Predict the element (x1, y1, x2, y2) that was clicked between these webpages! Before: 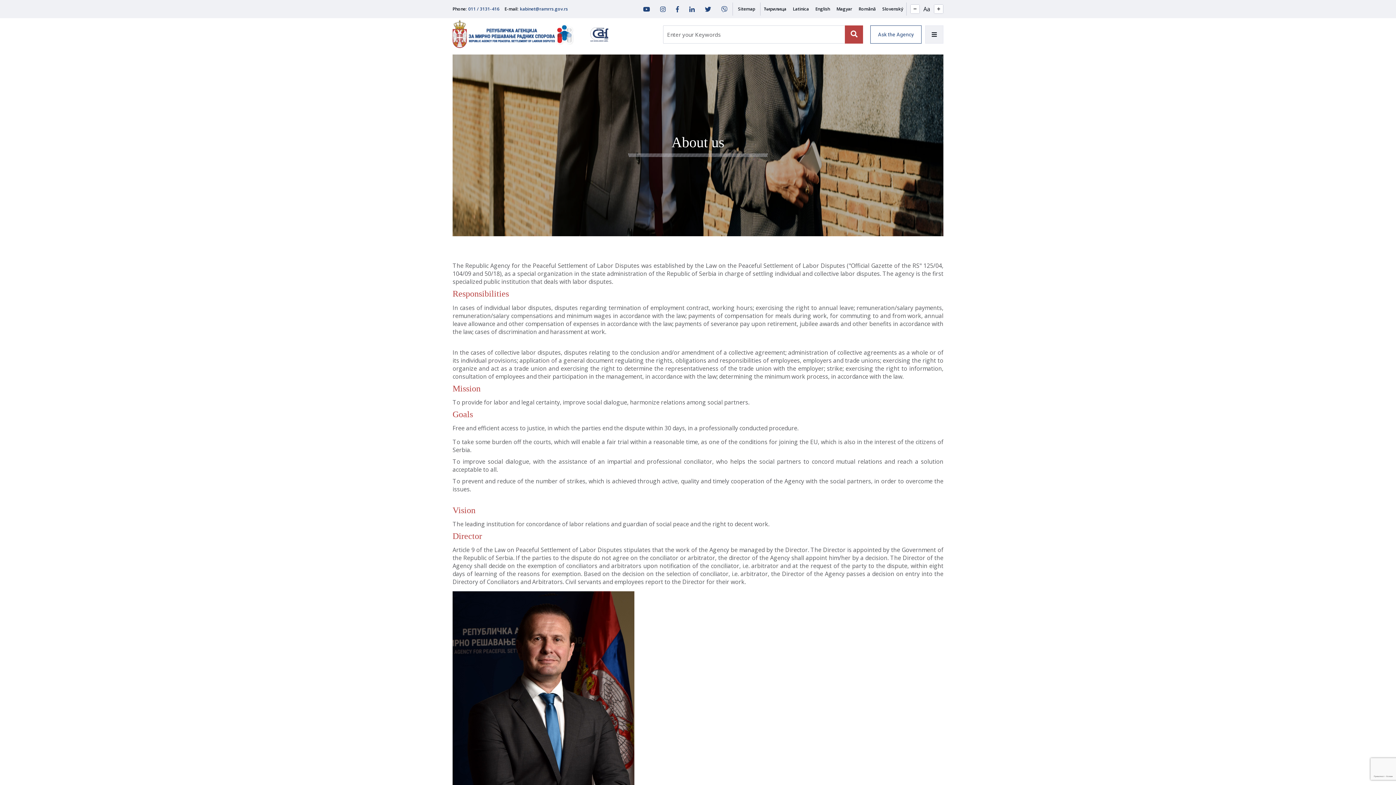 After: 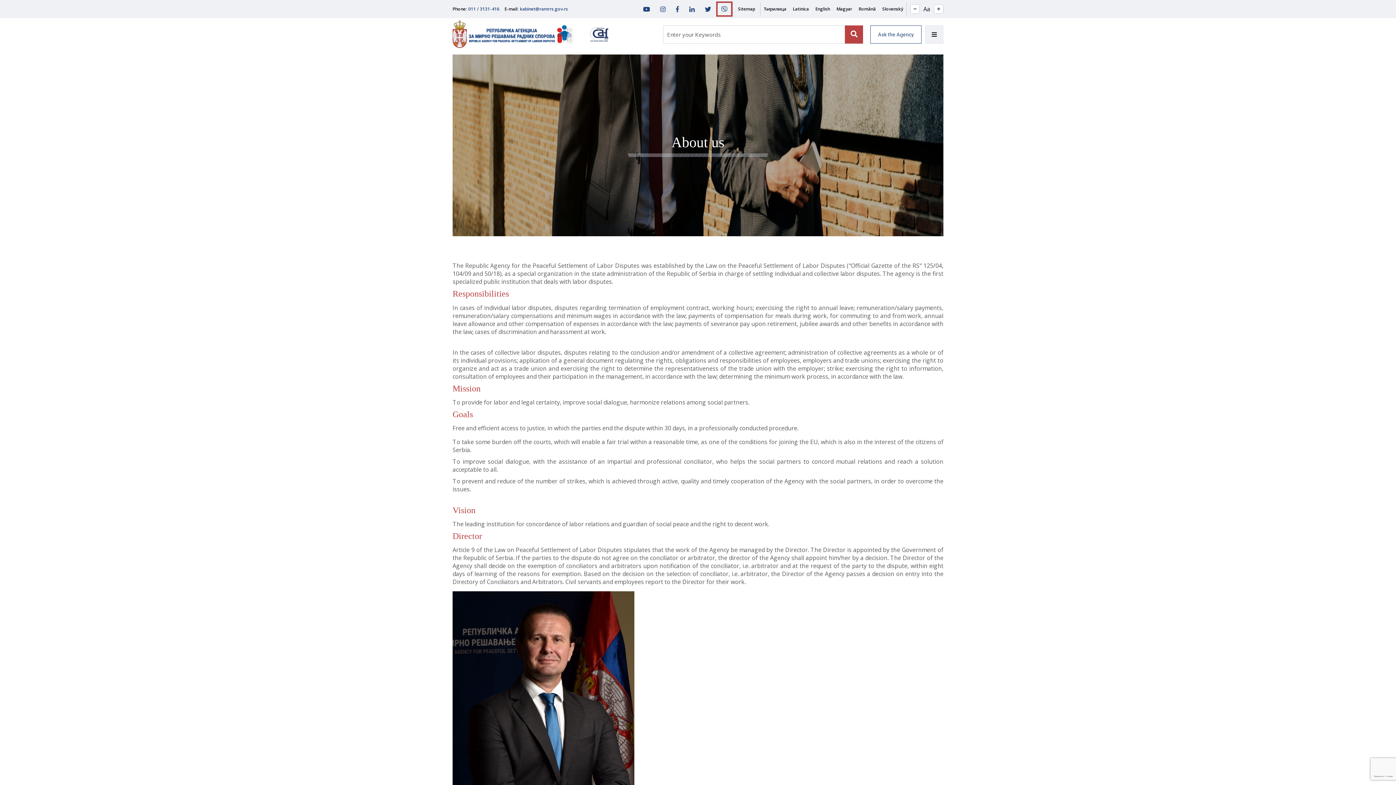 Action: bbox: (716, 1, 732, 16)